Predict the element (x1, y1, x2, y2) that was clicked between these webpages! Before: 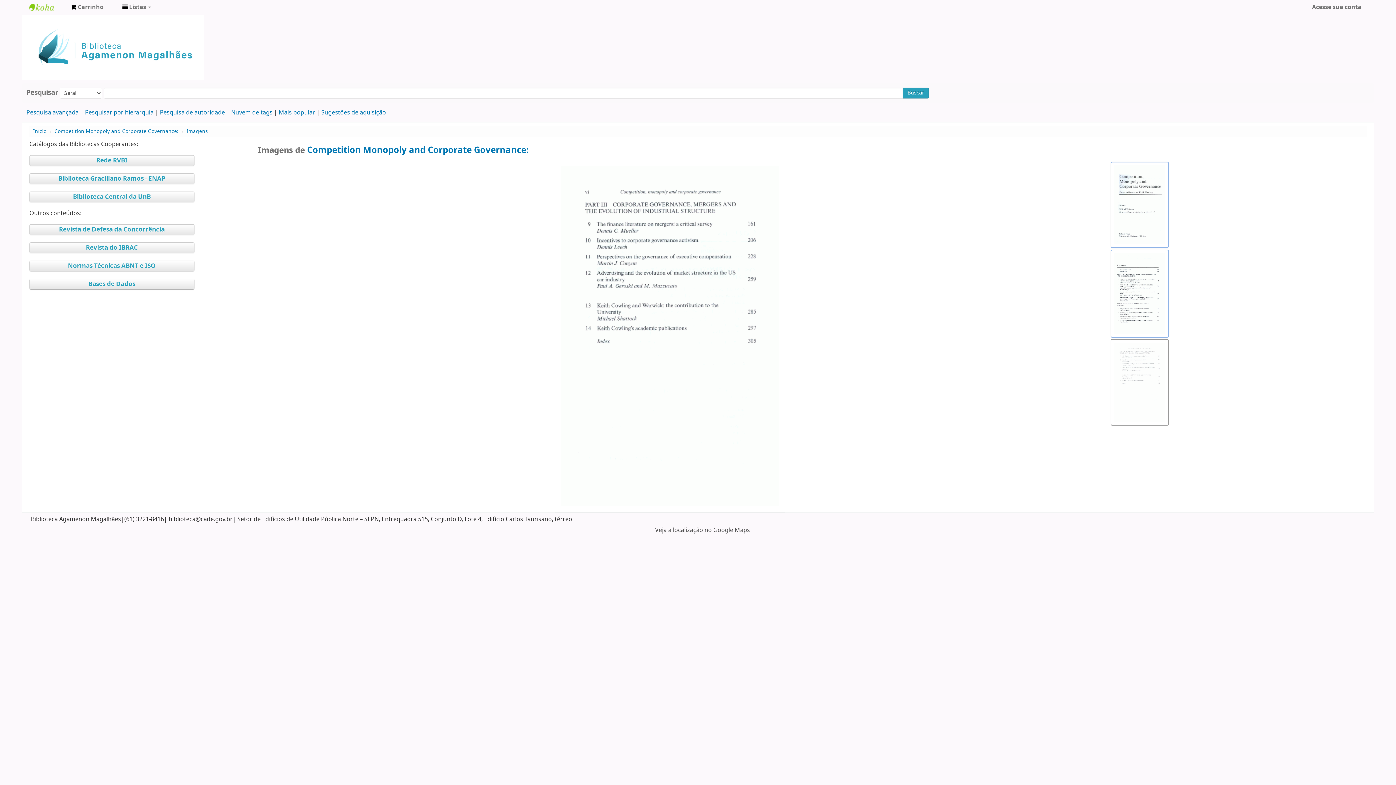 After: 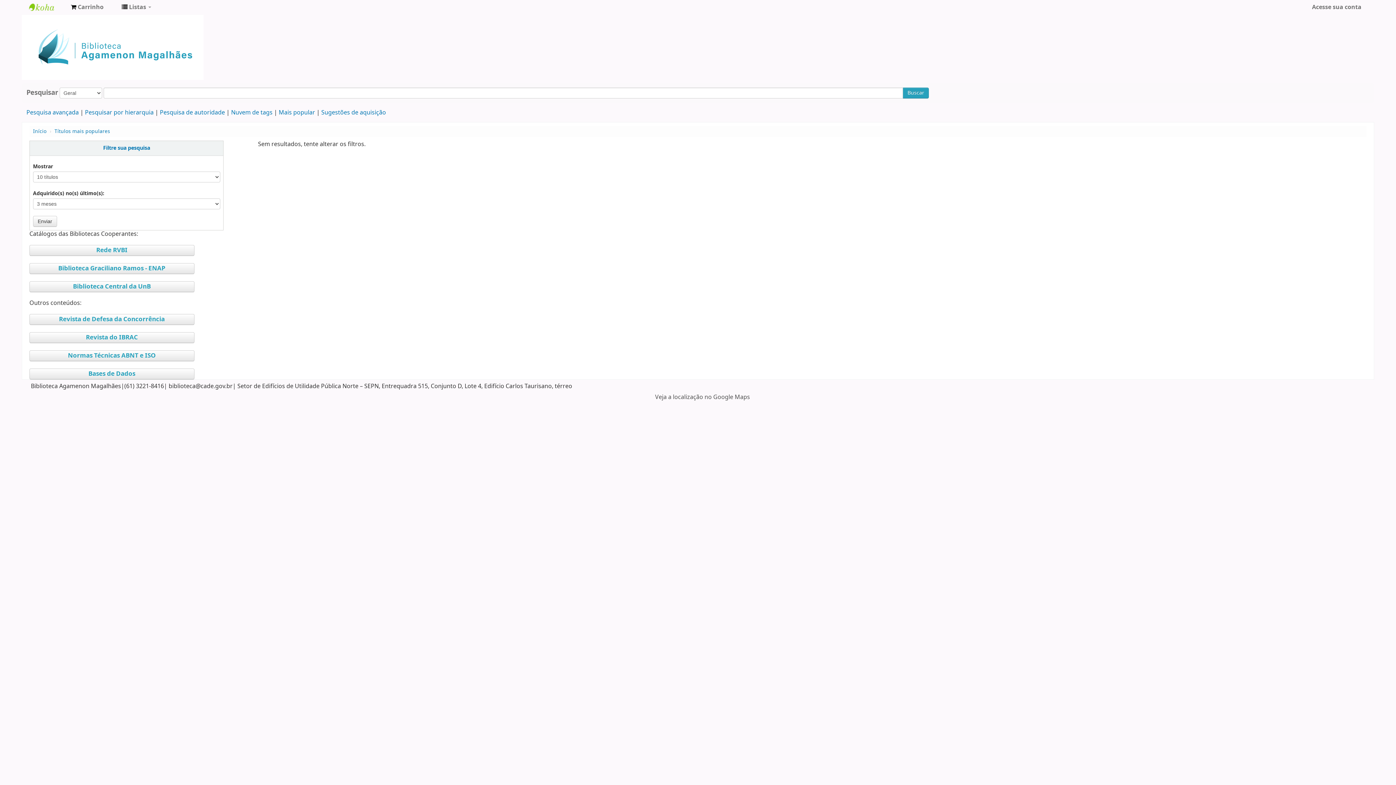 Action: label: Mais popular bbox: (278, 108, 315, 117)